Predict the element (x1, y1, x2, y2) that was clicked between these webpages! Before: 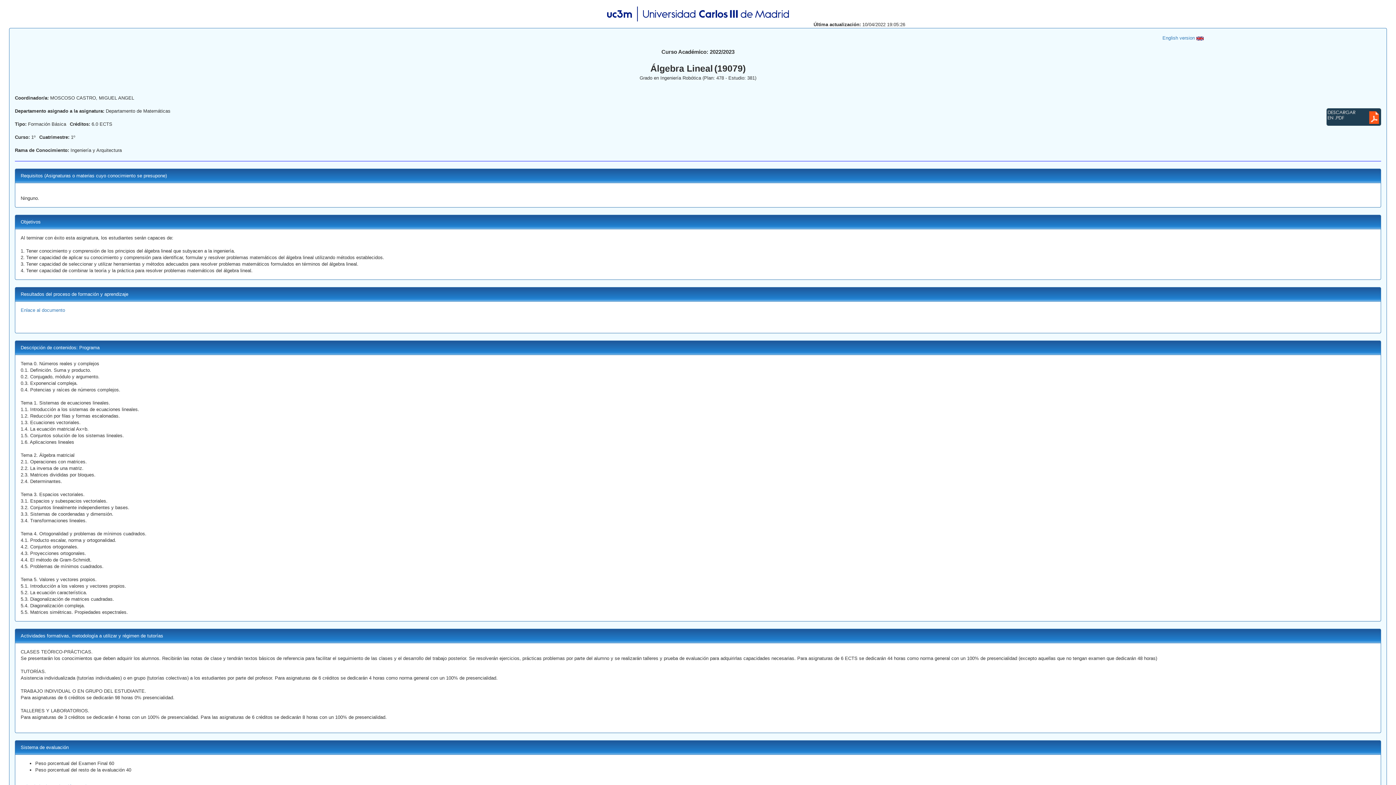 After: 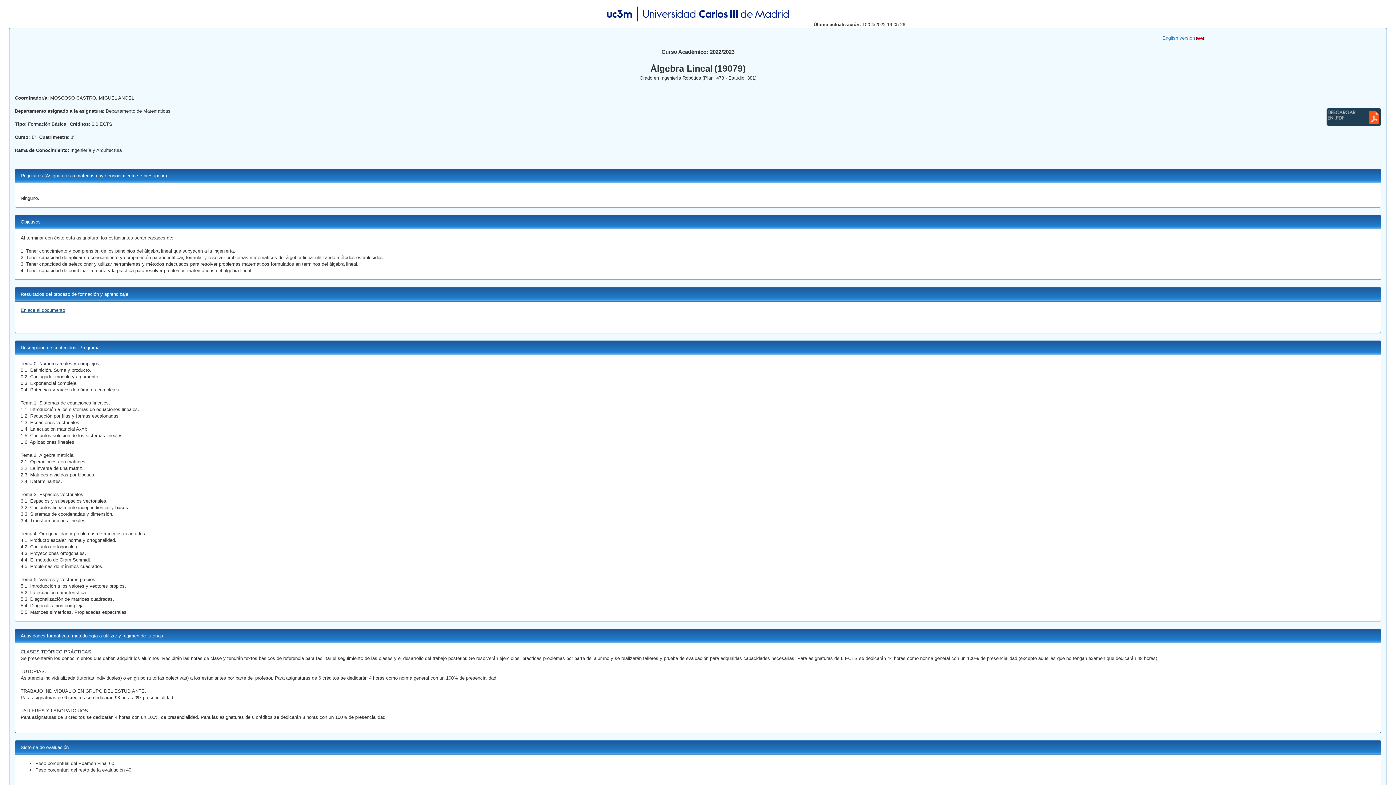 Action: bbox: (20, 307, 65, 313) label: Enlace al documento